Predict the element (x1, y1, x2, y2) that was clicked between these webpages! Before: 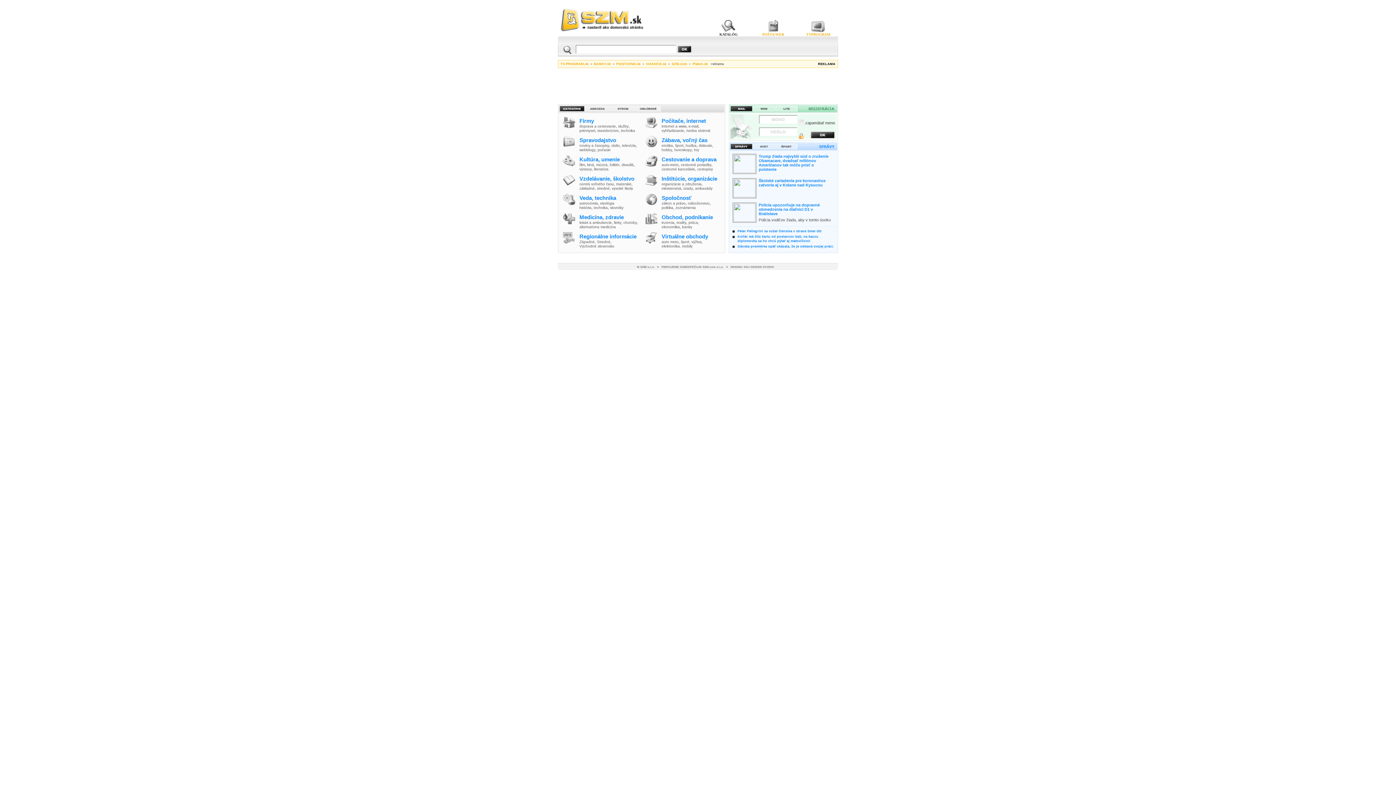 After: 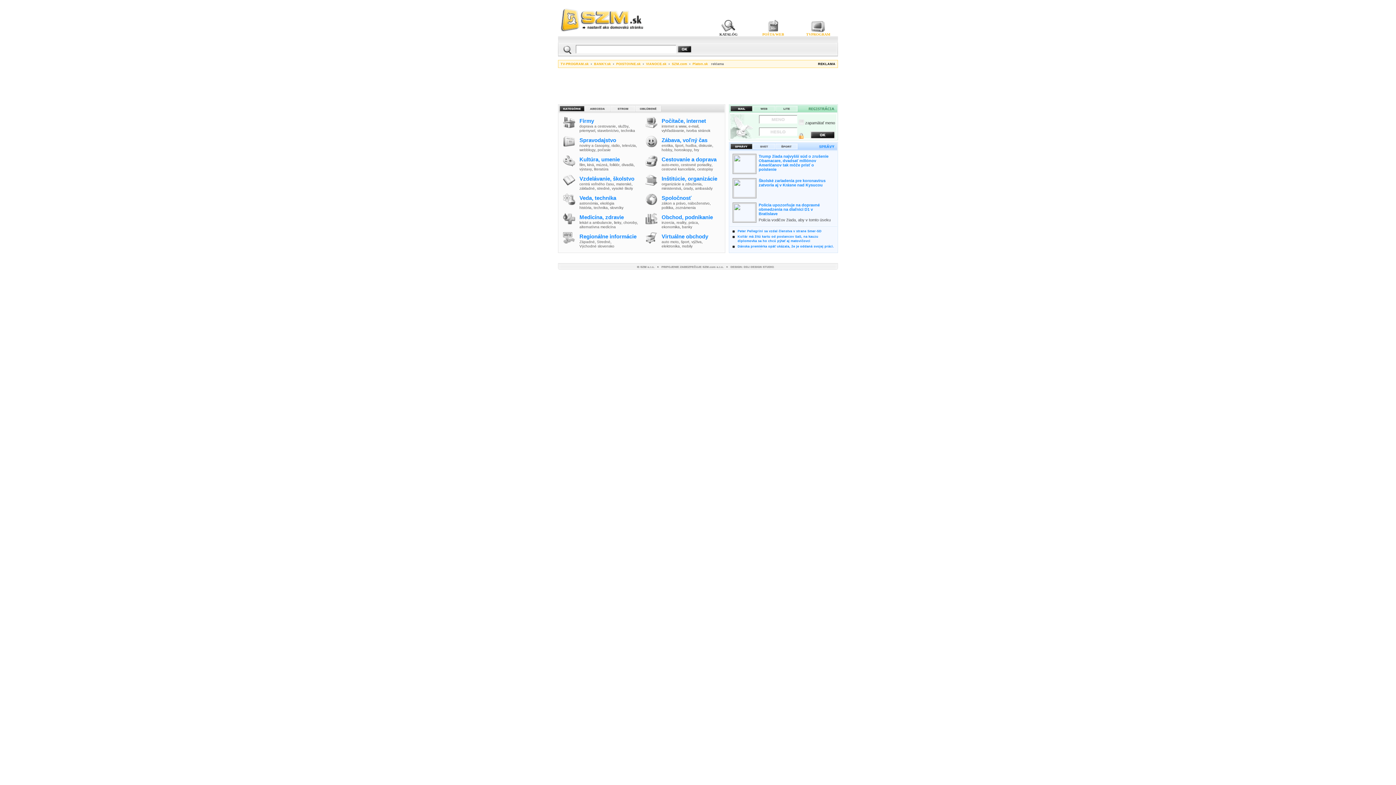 Action: label: Stredné bbox: (597, 240, 610, 244)